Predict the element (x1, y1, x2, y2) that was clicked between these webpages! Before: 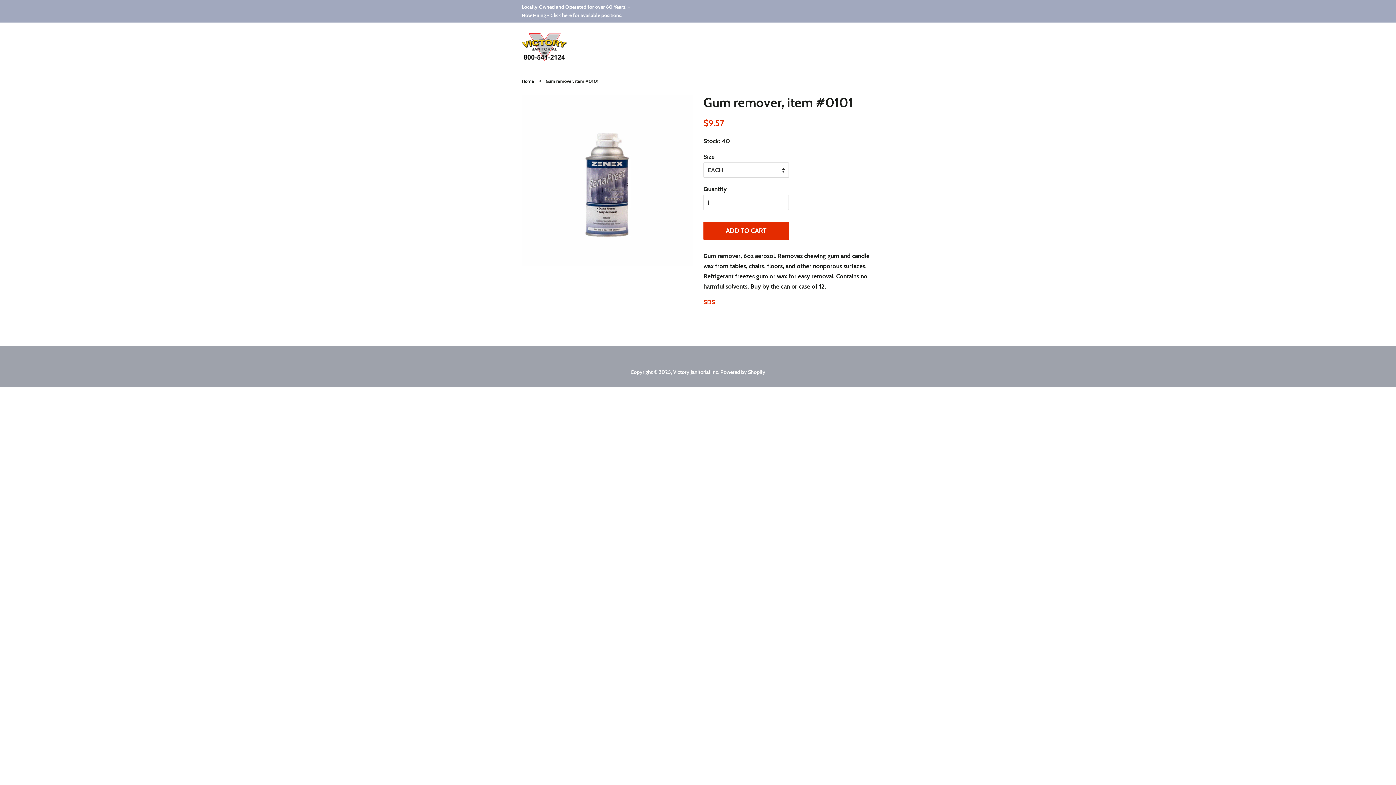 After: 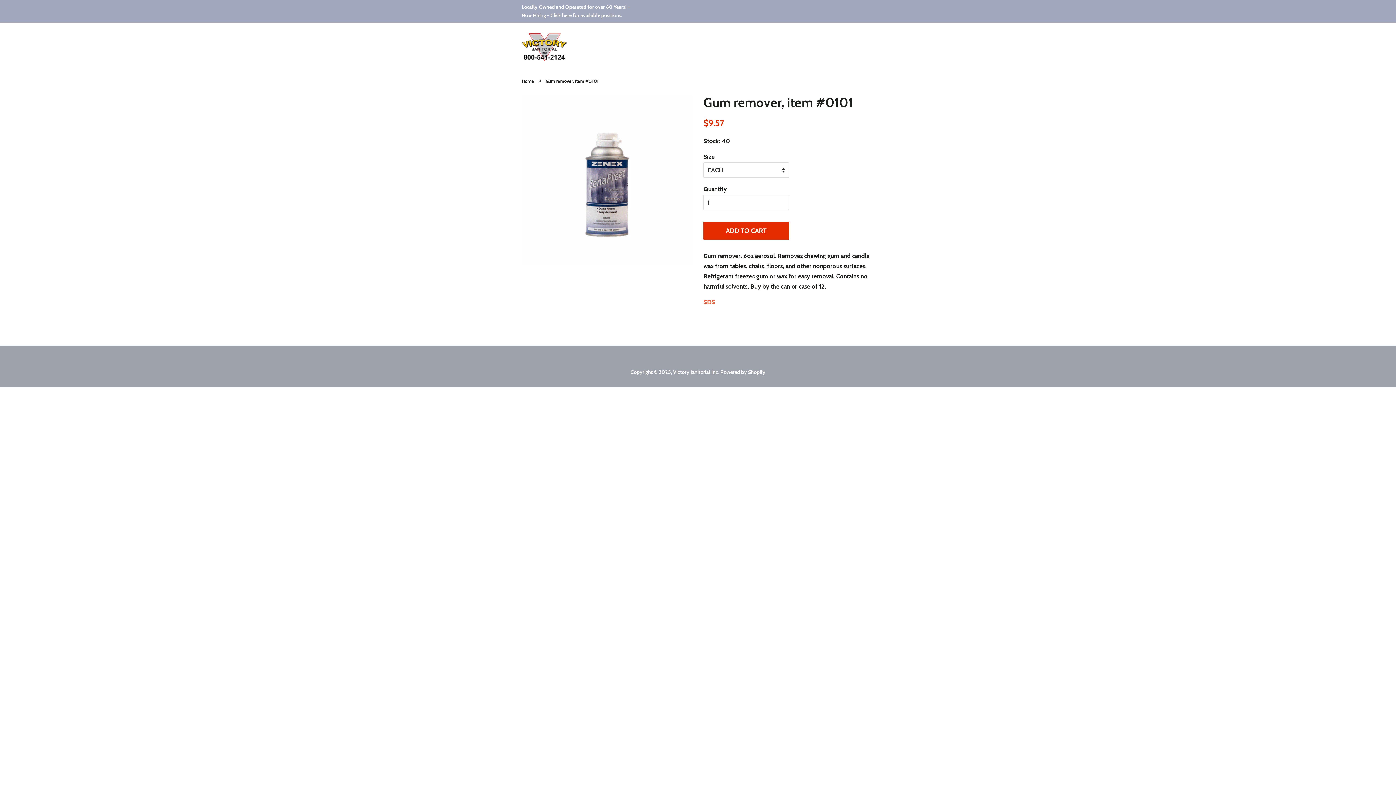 Action: label: SDS bbox: (703, 298, 715, 305)